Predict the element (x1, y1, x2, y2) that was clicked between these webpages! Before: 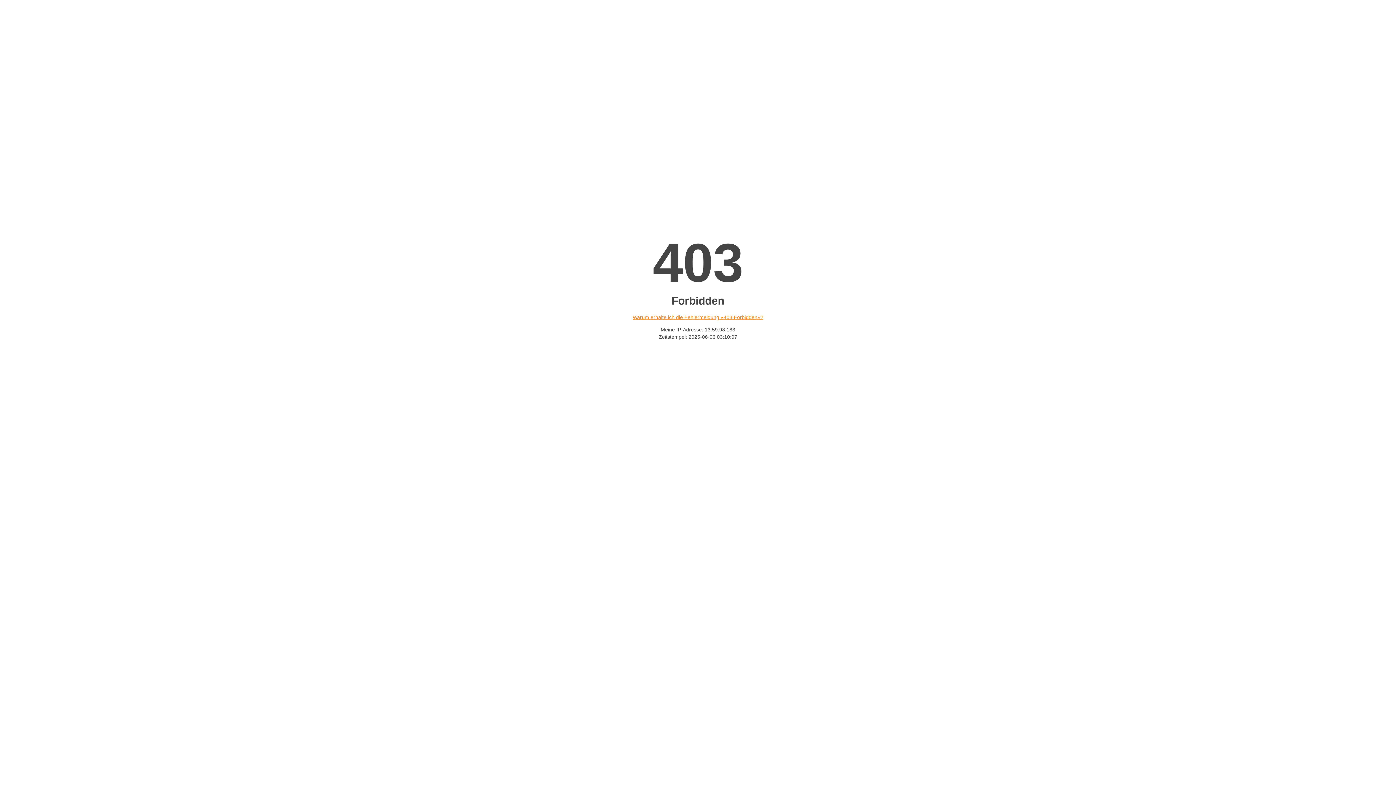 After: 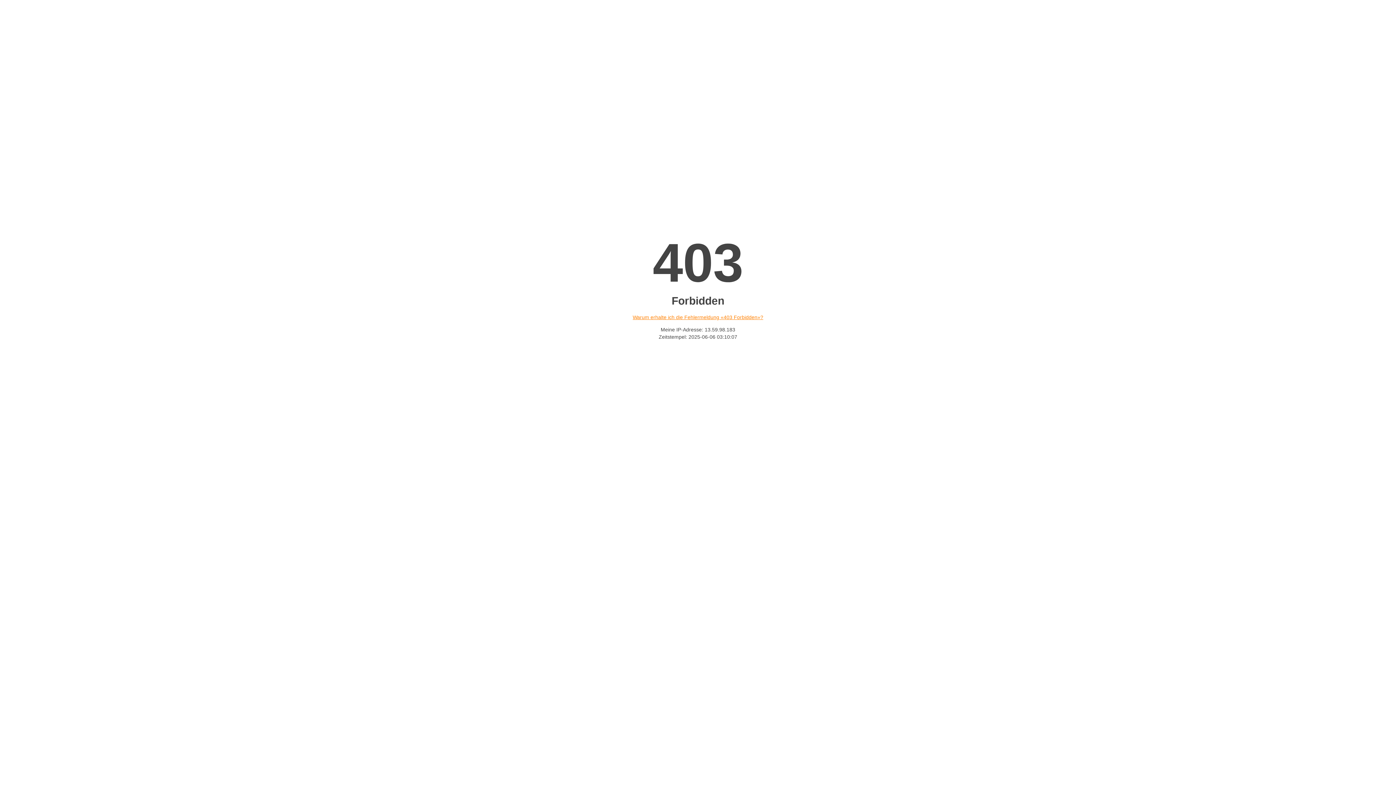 Action: bbox: (632, 314, 763, 320) label: Warum erhalte ich die Fehlermeldung «403 Forbidden»?